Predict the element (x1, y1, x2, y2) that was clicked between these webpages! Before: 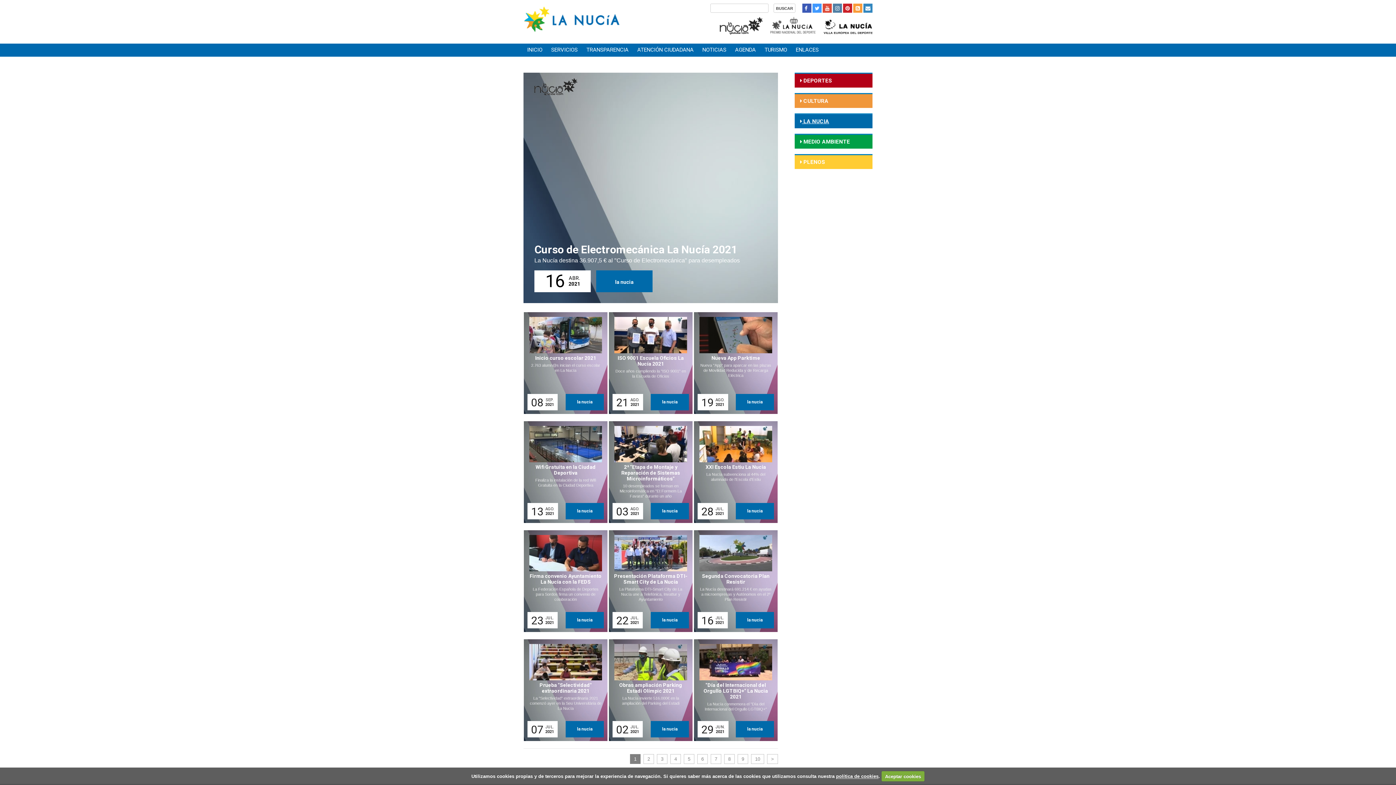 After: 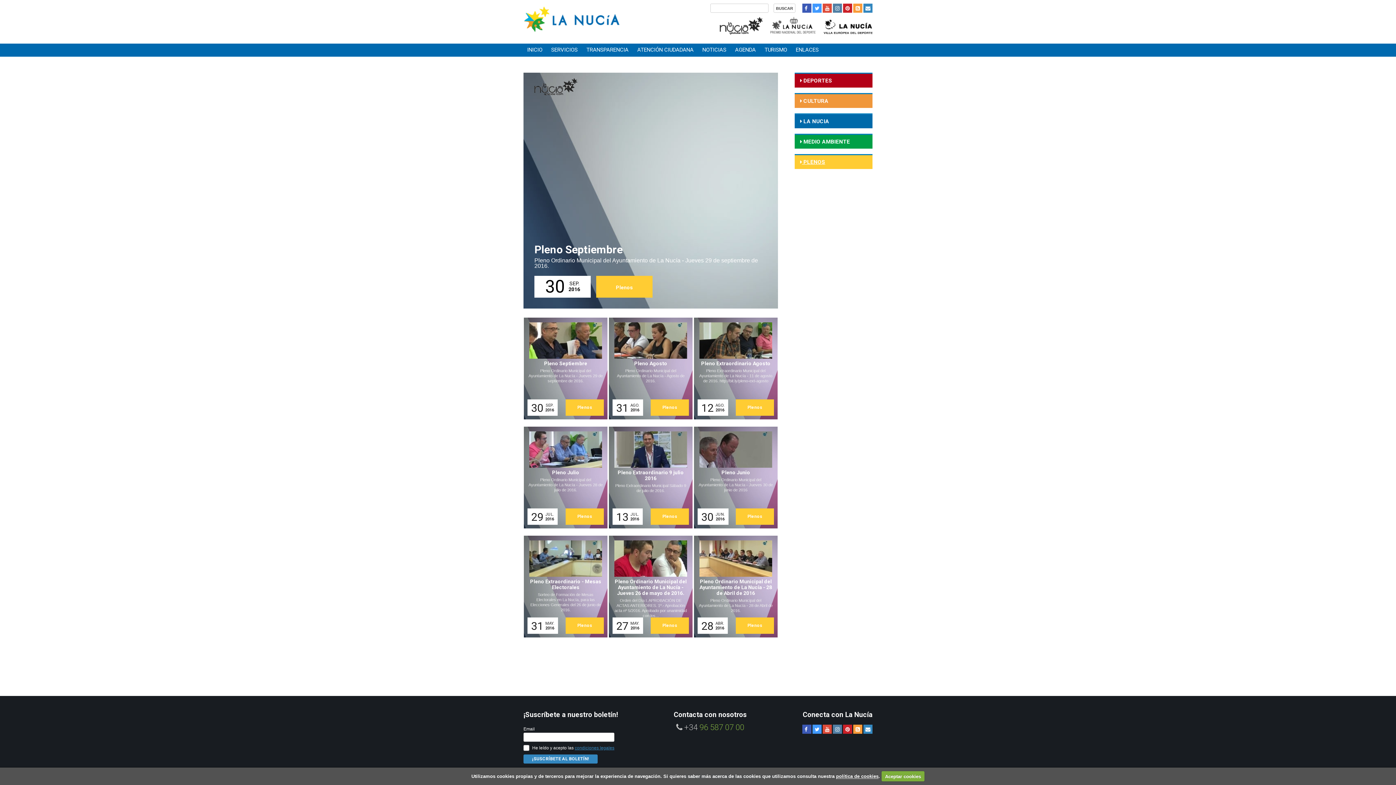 Action: bbox: (794, 154, 872, 169) label:  PLENOS